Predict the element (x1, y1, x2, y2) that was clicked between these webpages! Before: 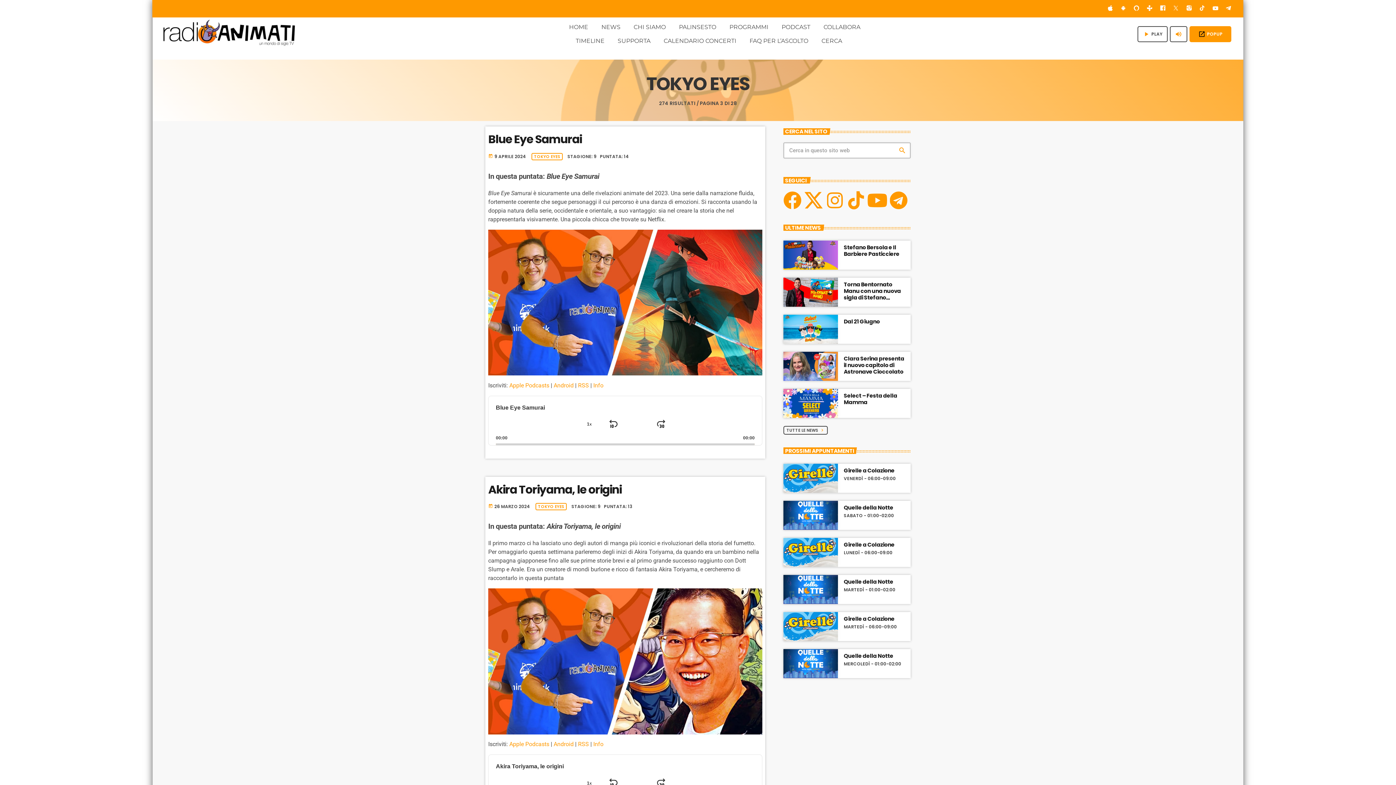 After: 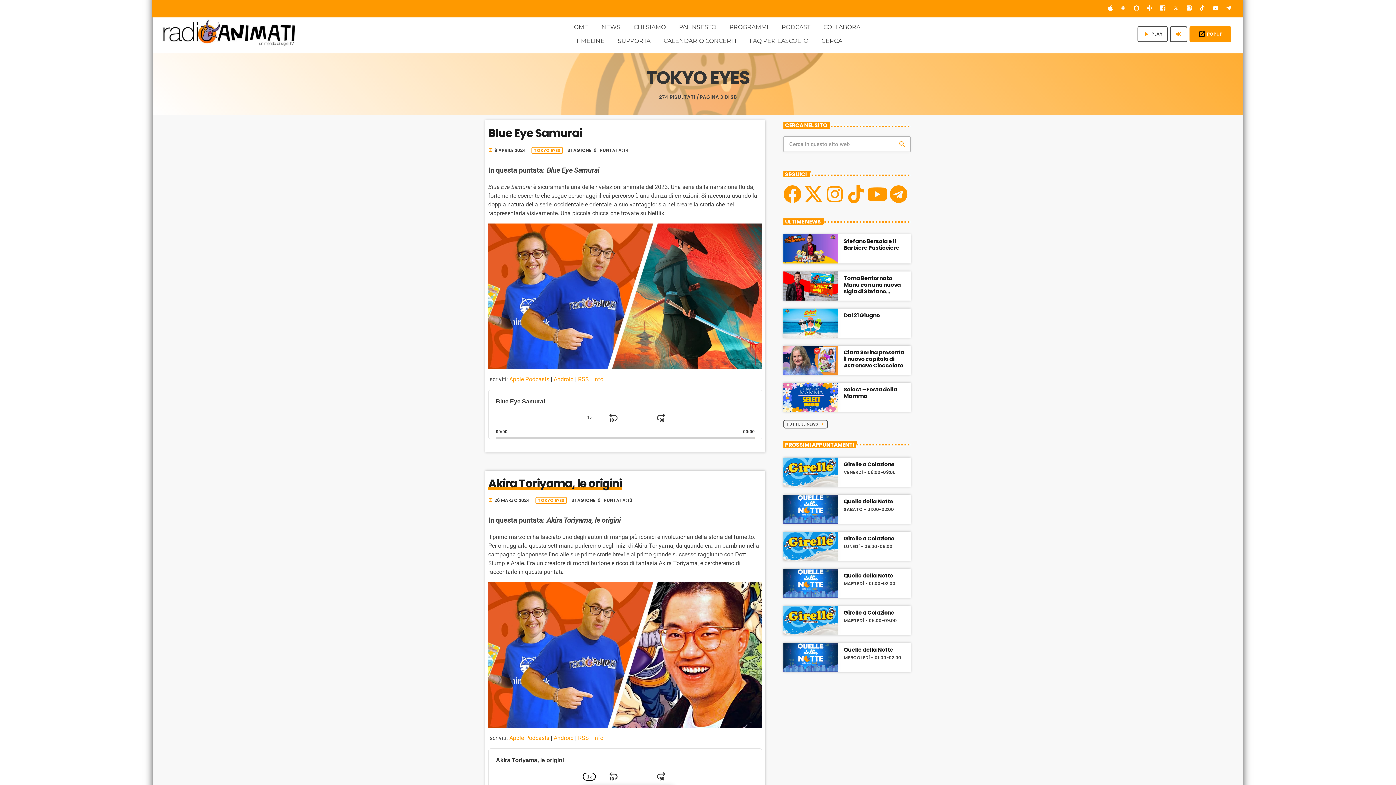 Action: label: CHANGE PLAYBACK RATE
1X bbox: (581, 774, 597, 791)